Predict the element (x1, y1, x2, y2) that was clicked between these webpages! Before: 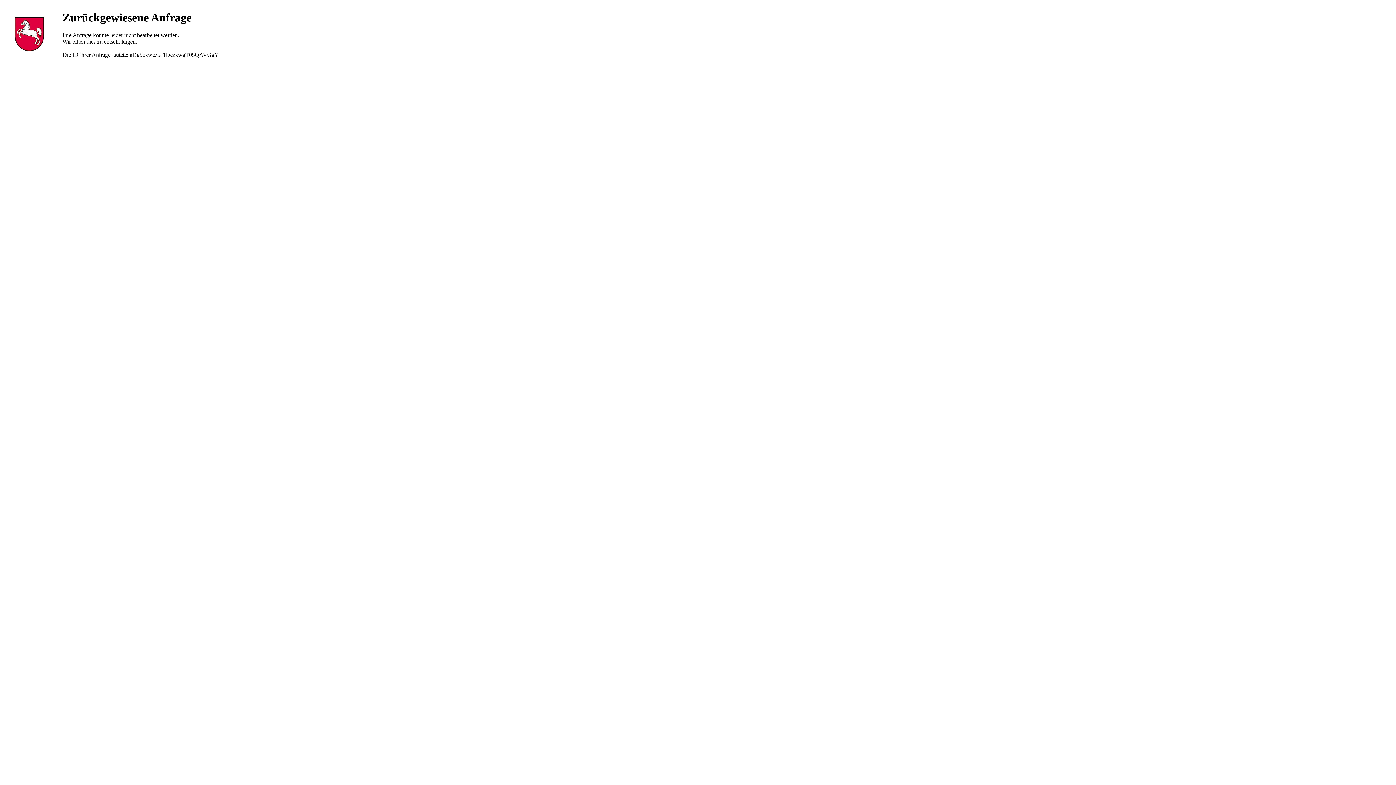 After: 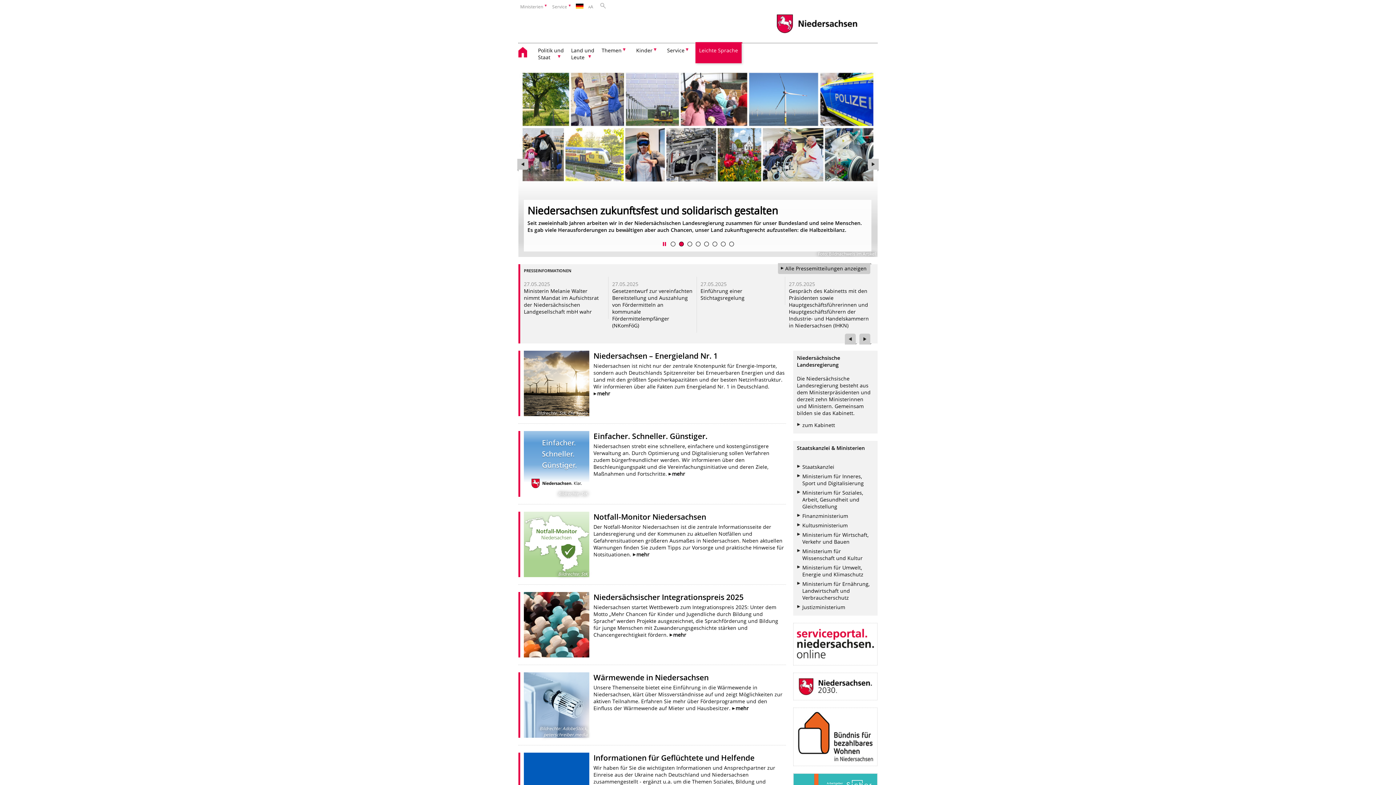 Action: bbox: (10, 47, 47, 53)